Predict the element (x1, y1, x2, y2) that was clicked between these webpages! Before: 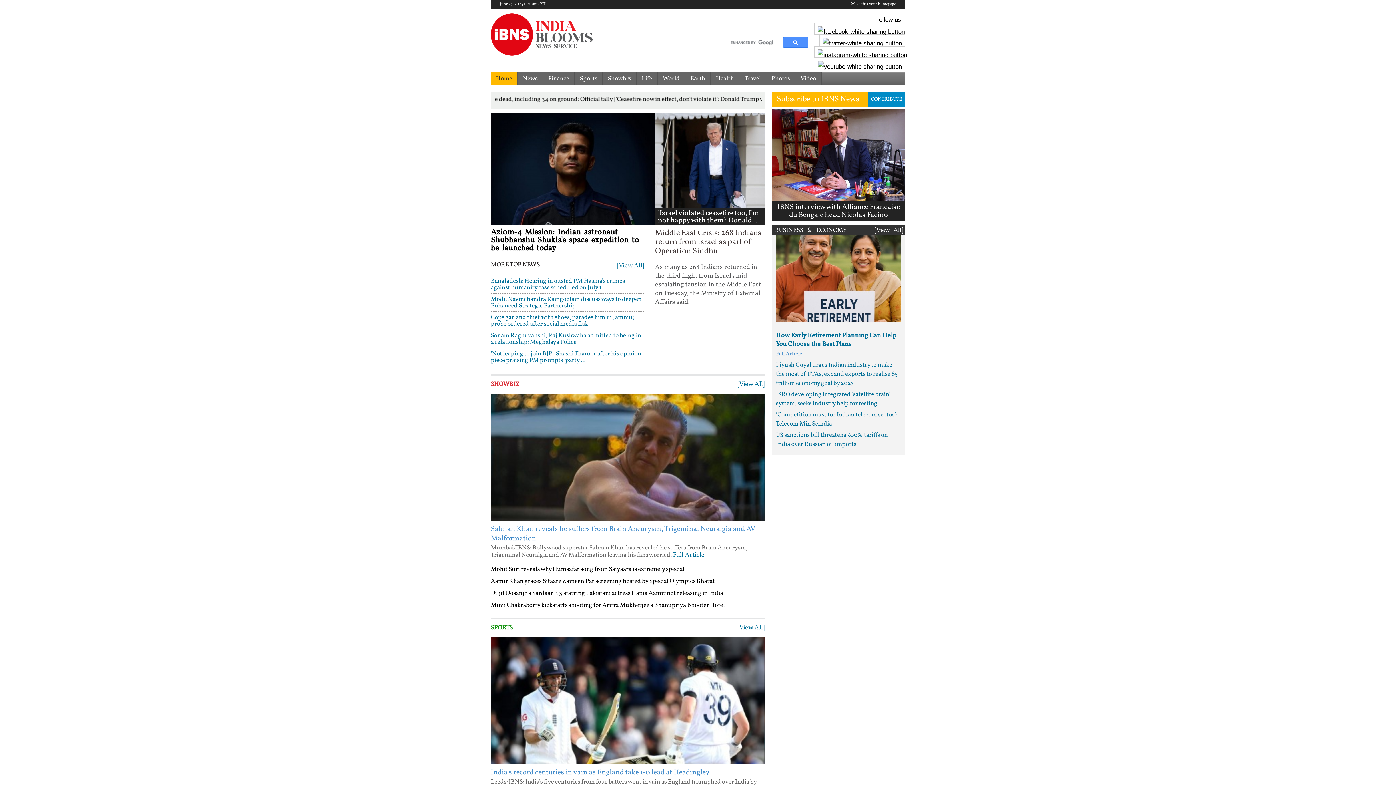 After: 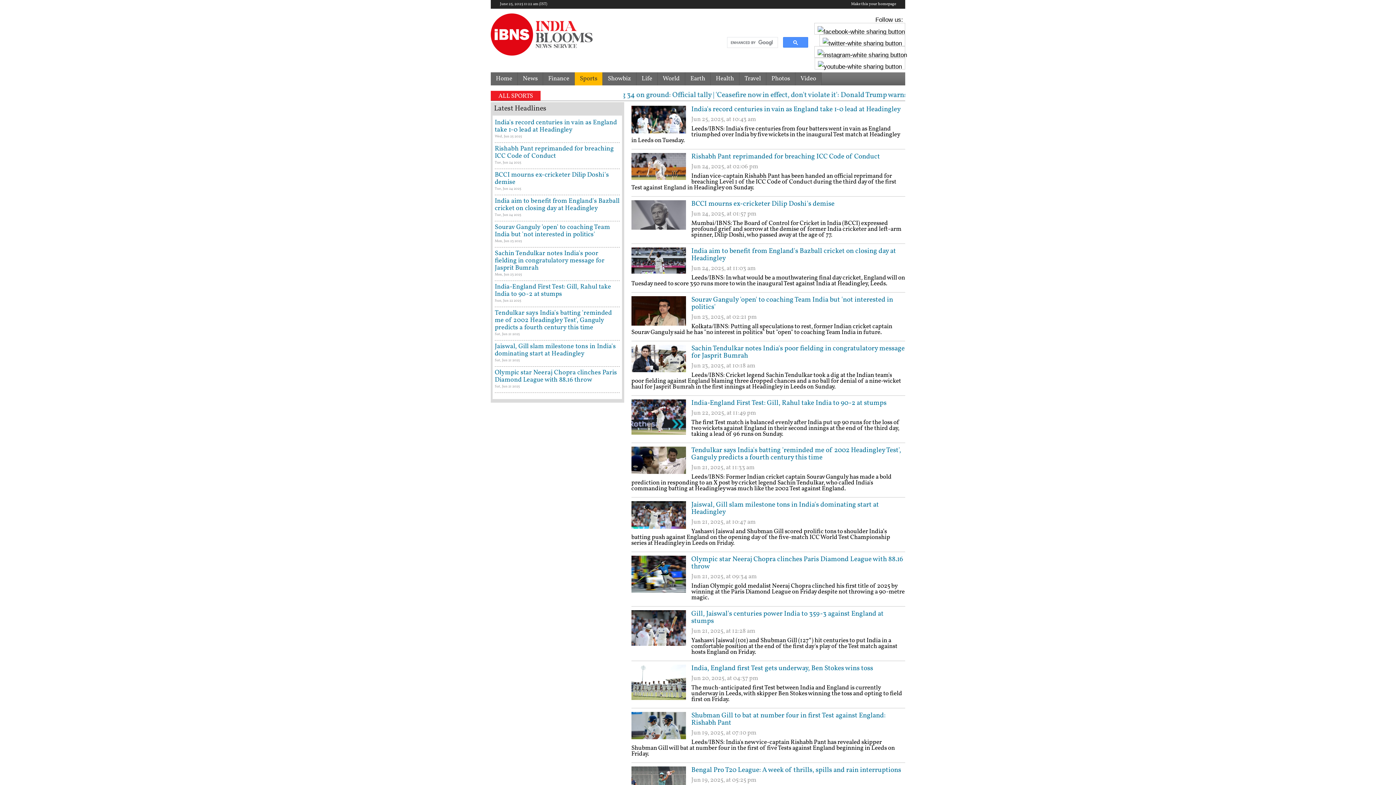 Action: label: Sports bbox: (574, 72, 602, 85)